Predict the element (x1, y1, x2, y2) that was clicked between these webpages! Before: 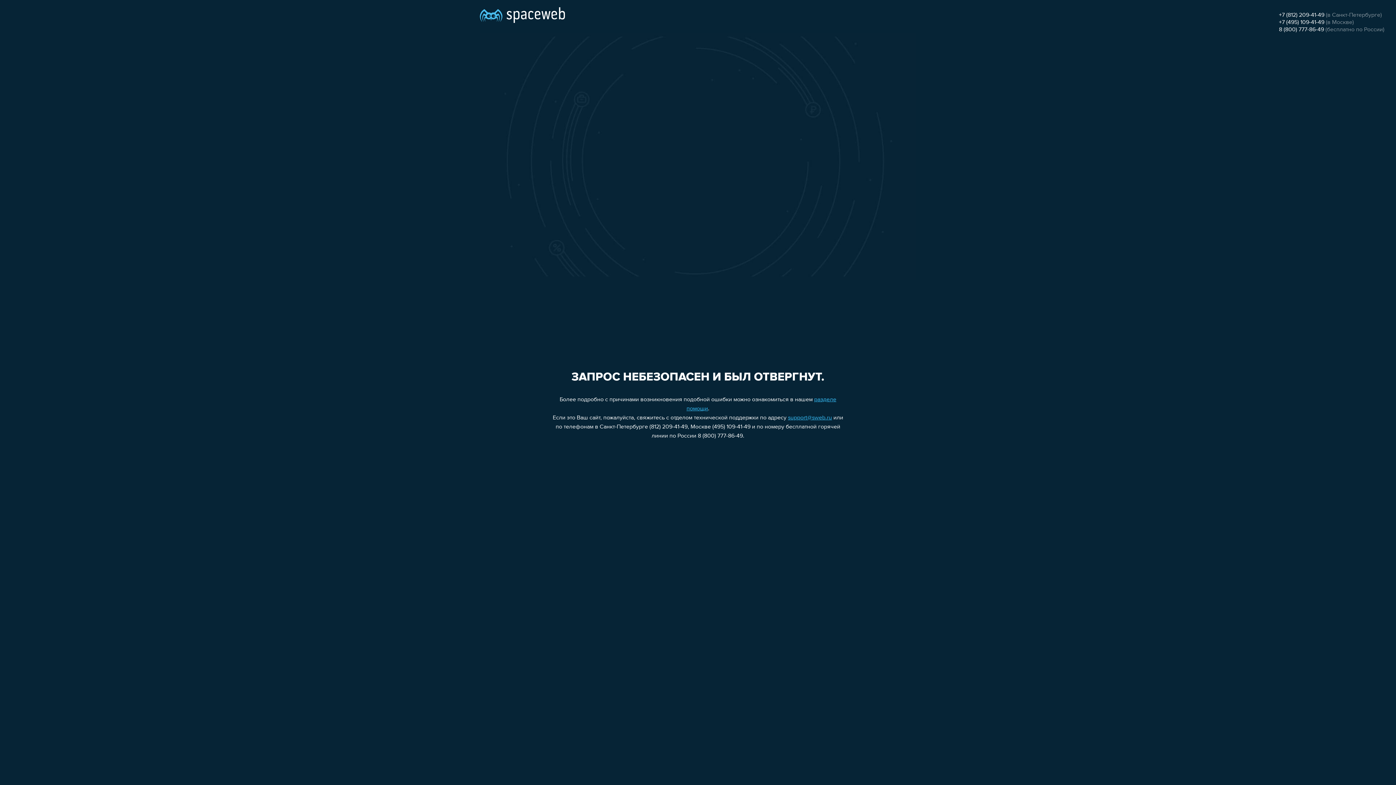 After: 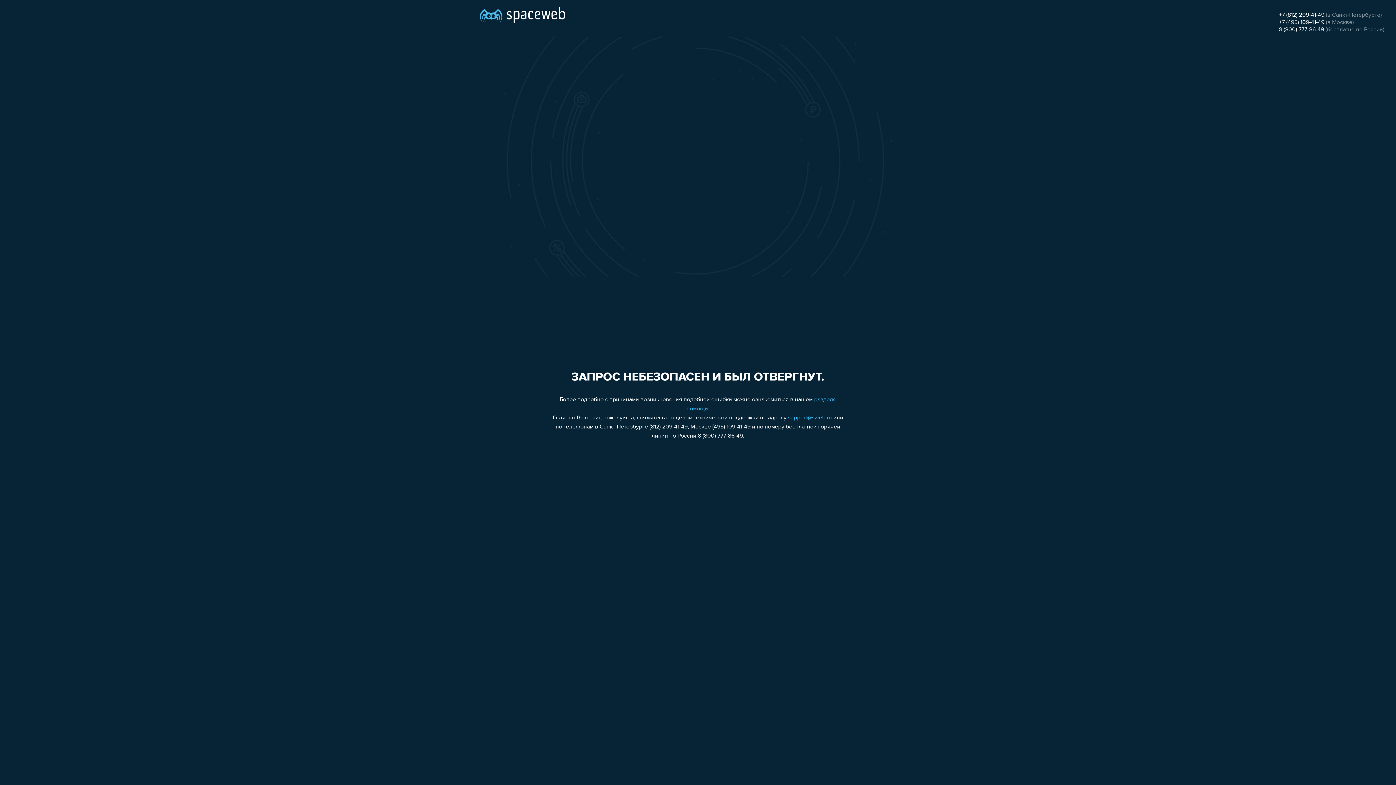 Action: label: +7 (812) 209-41-49 bbox: (1279, 12, 1324, 18)